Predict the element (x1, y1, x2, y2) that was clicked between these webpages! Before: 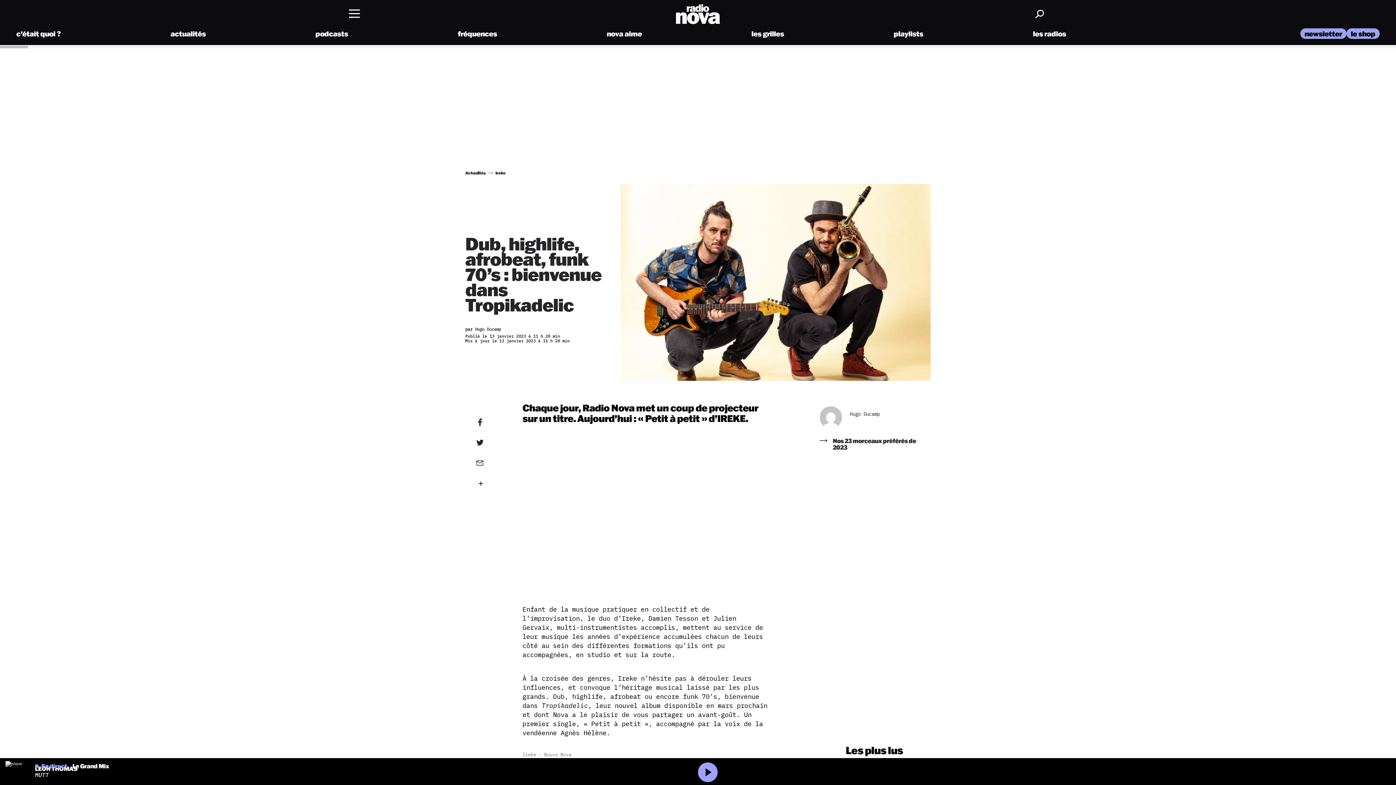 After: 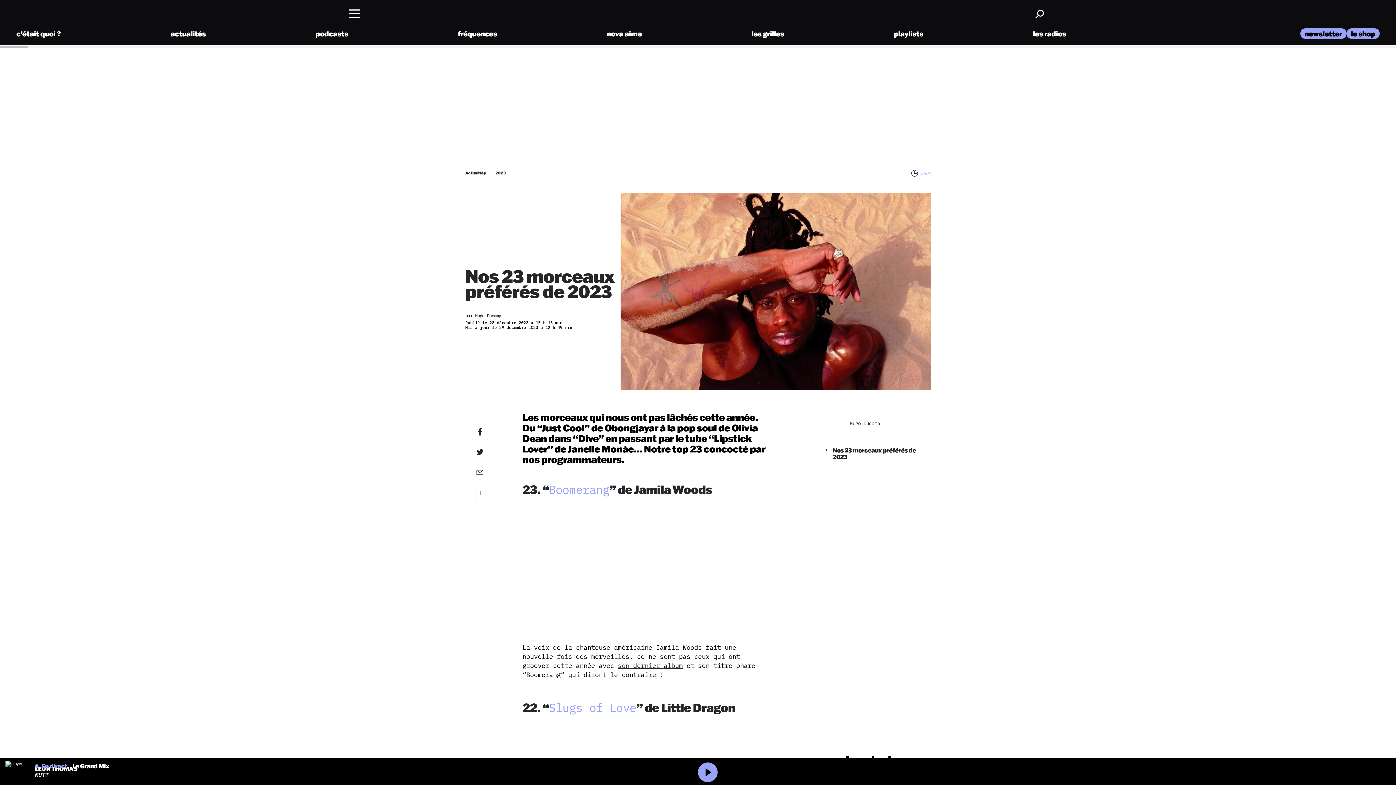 Action: label: Nos 23 morceaux préférés de 2023 bbox: (820, 437, 929, 450)